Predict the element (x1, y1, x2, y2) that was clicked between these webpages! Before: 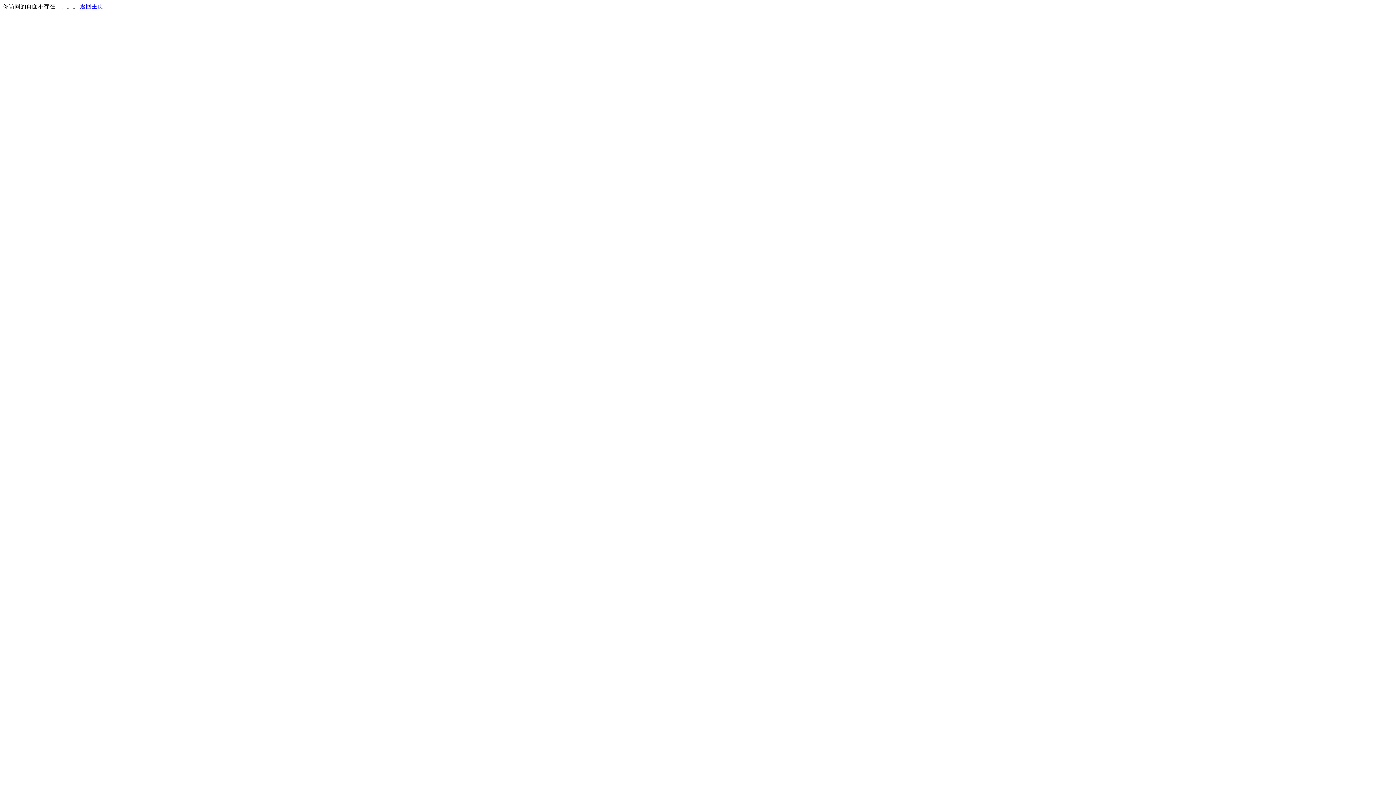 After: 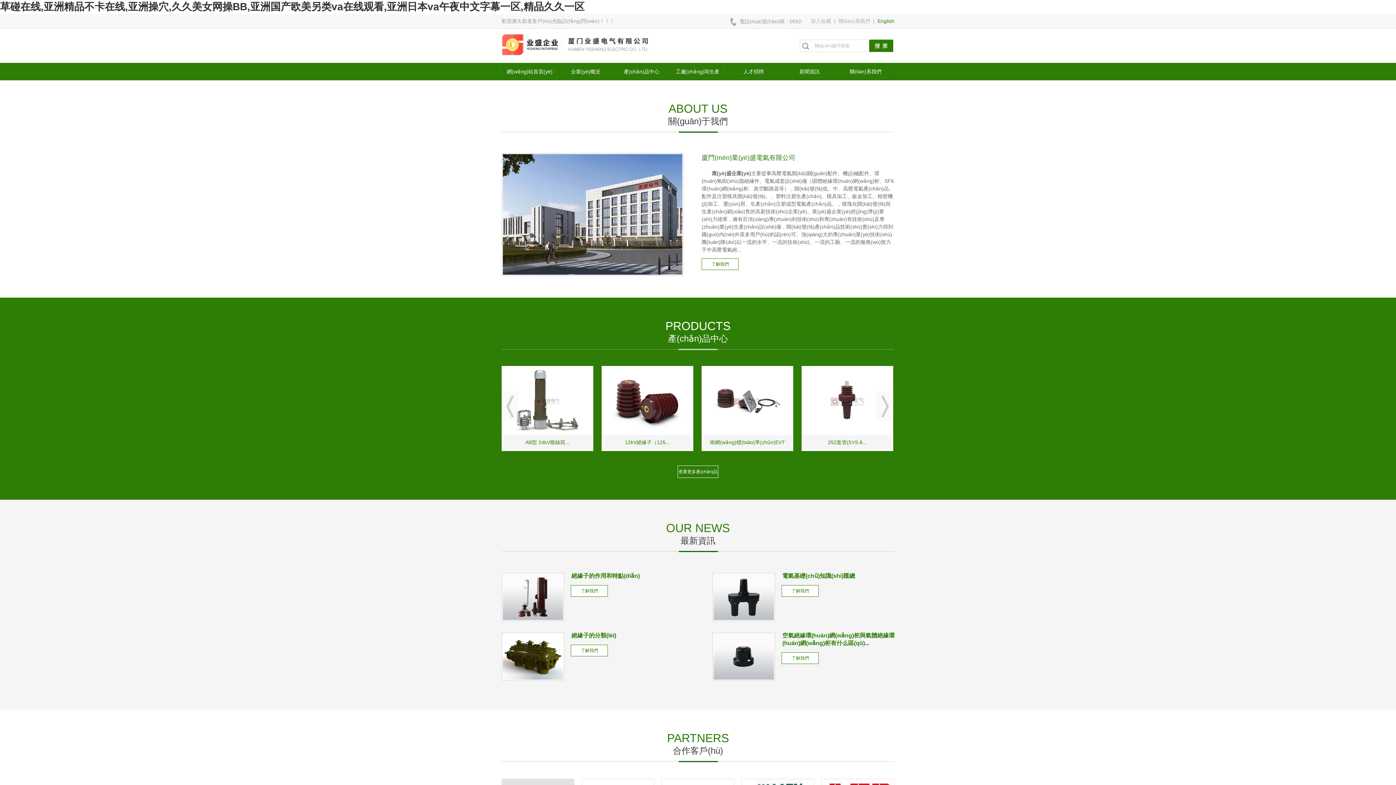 Action: bbox: (80, 3, 103, 9) label: 返回主页